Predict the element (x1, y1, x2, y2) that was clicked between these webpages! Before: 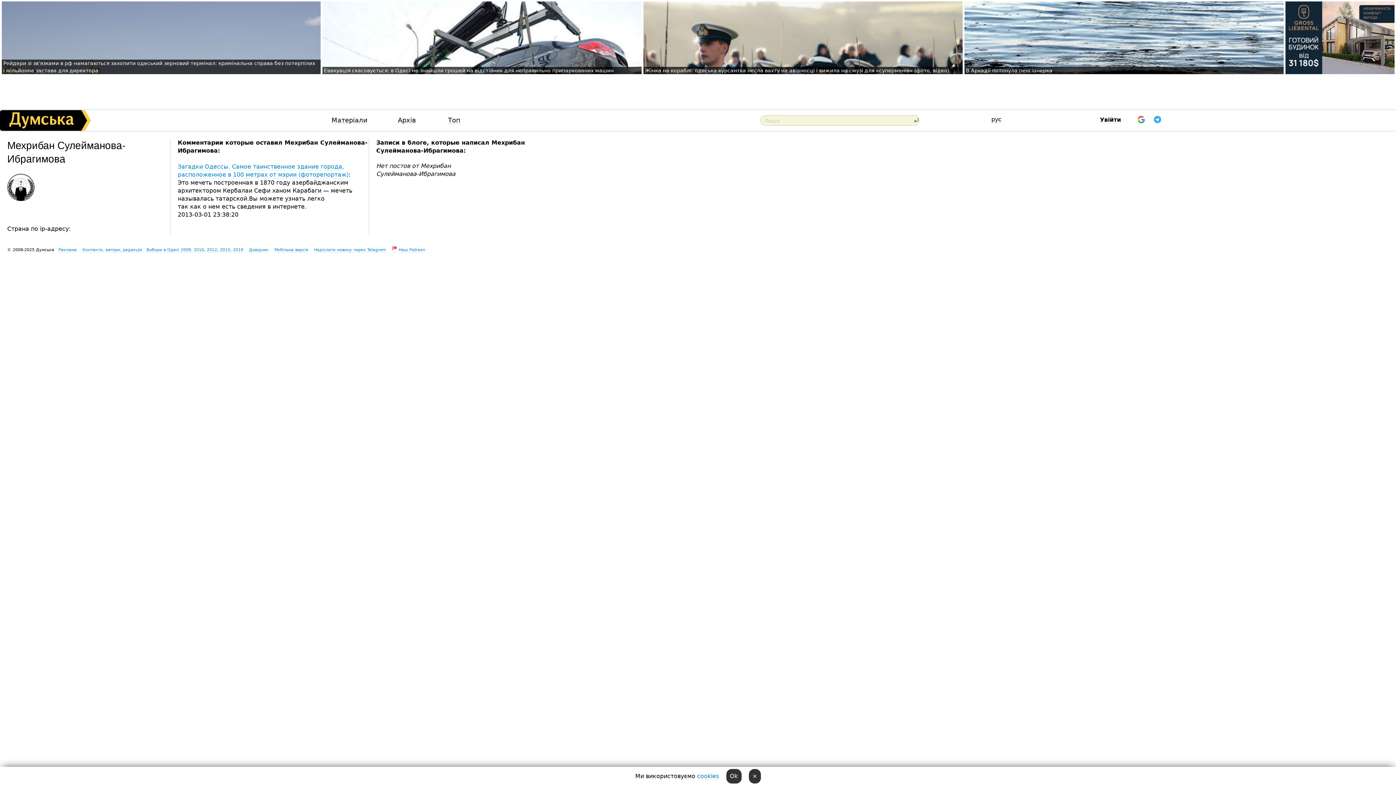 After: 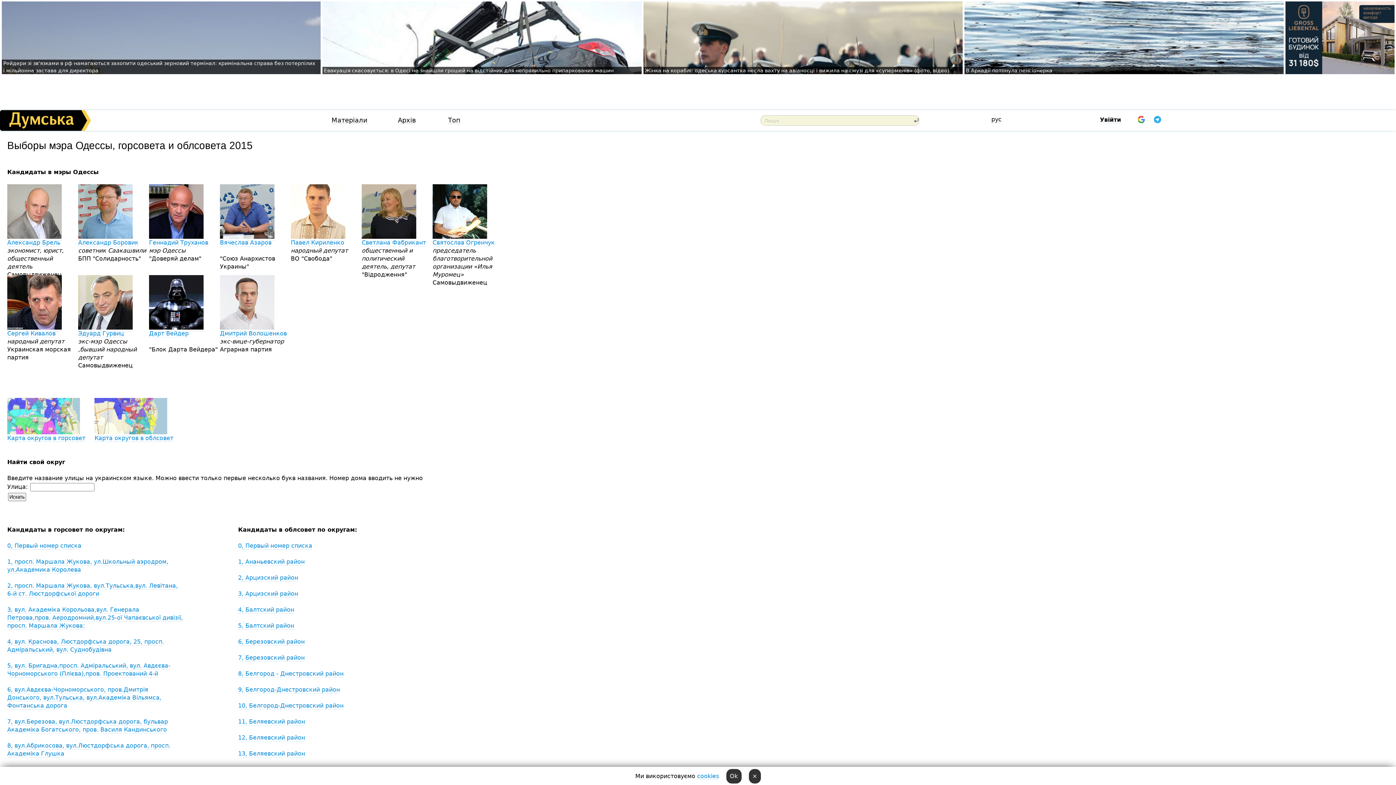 Action: label: 2015 bbox: (220, 247, 230, 252)